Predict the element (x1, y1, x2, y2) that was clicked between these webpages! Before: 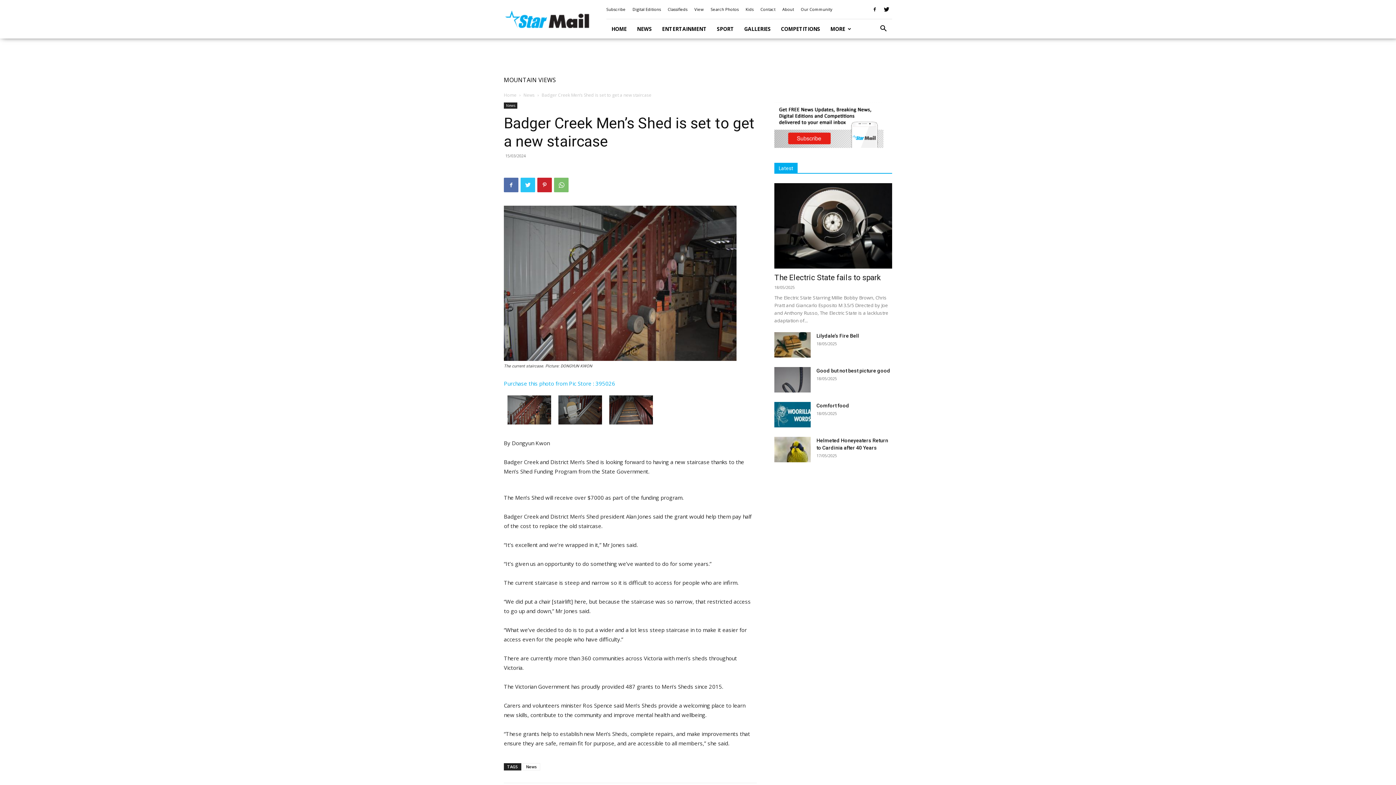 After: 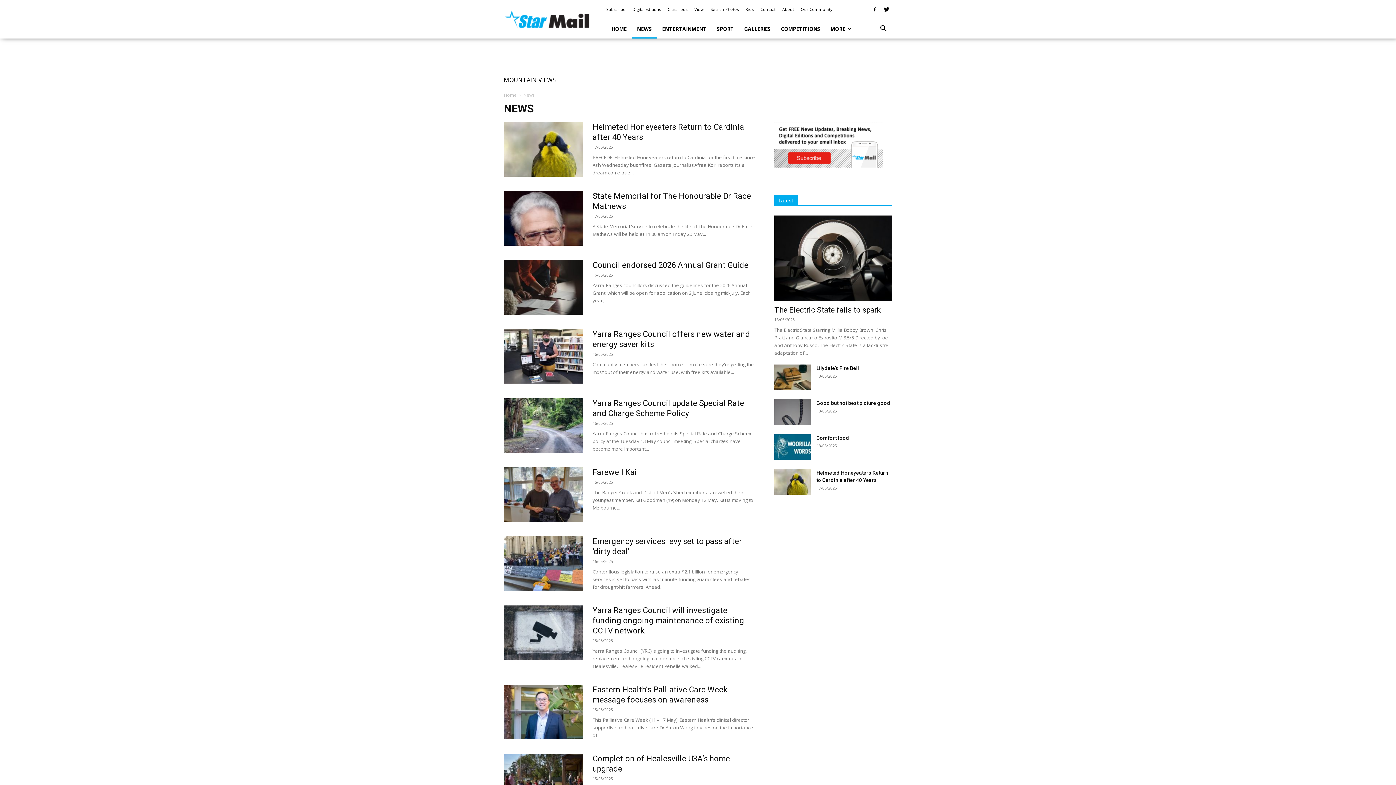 Action: bbox: (523, 92, 534, 98) label: News